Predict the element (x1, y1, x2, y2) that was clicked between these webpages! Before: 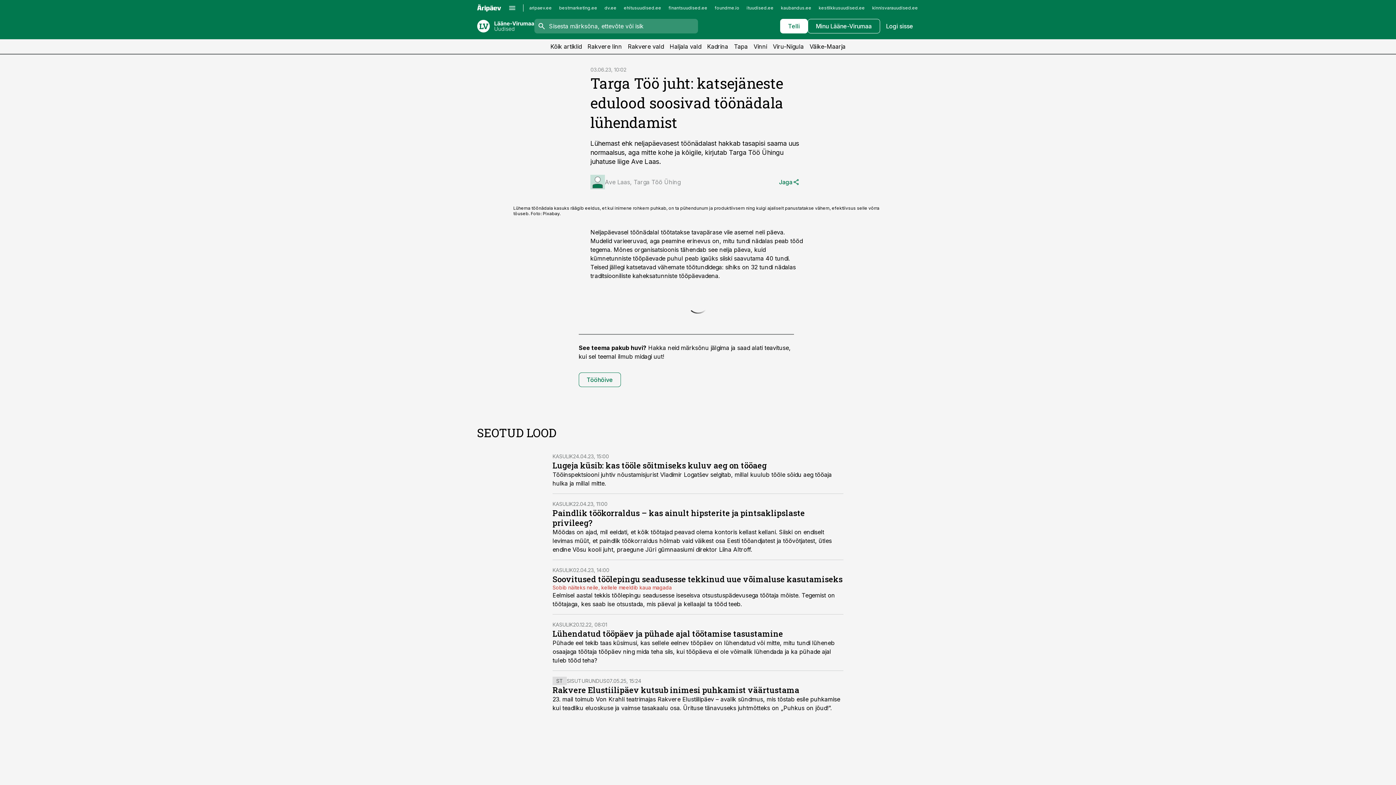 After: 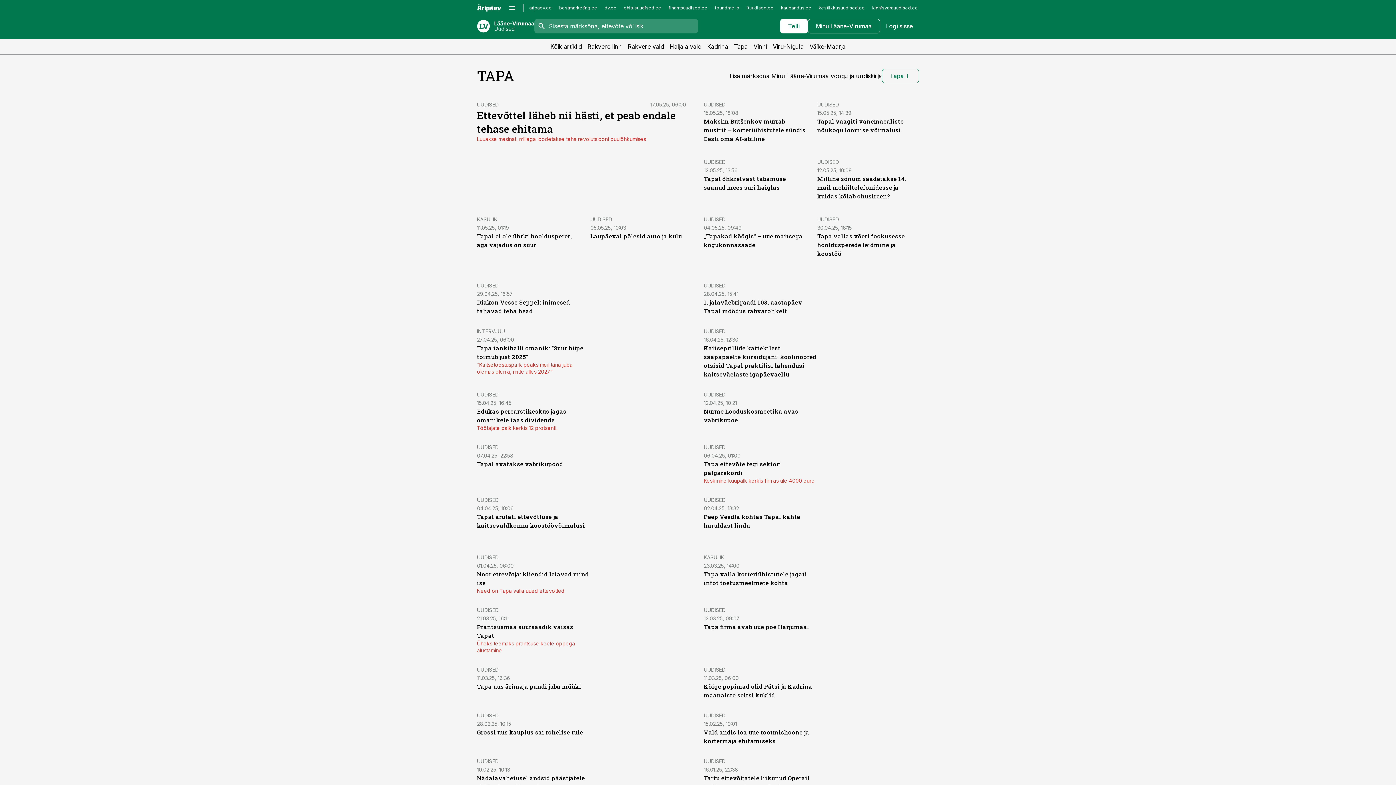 Action: label: Tapa bbox: (731, 39, 750, 53)